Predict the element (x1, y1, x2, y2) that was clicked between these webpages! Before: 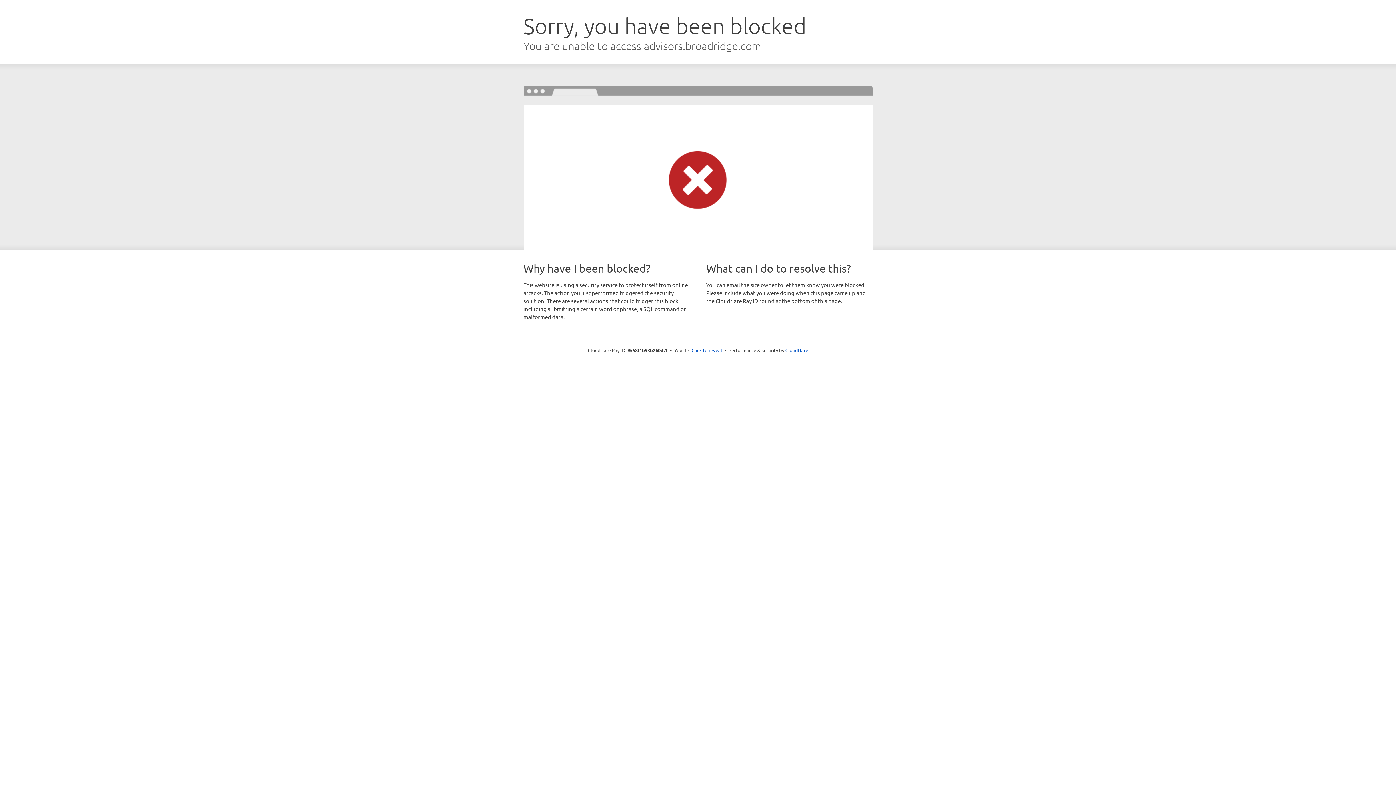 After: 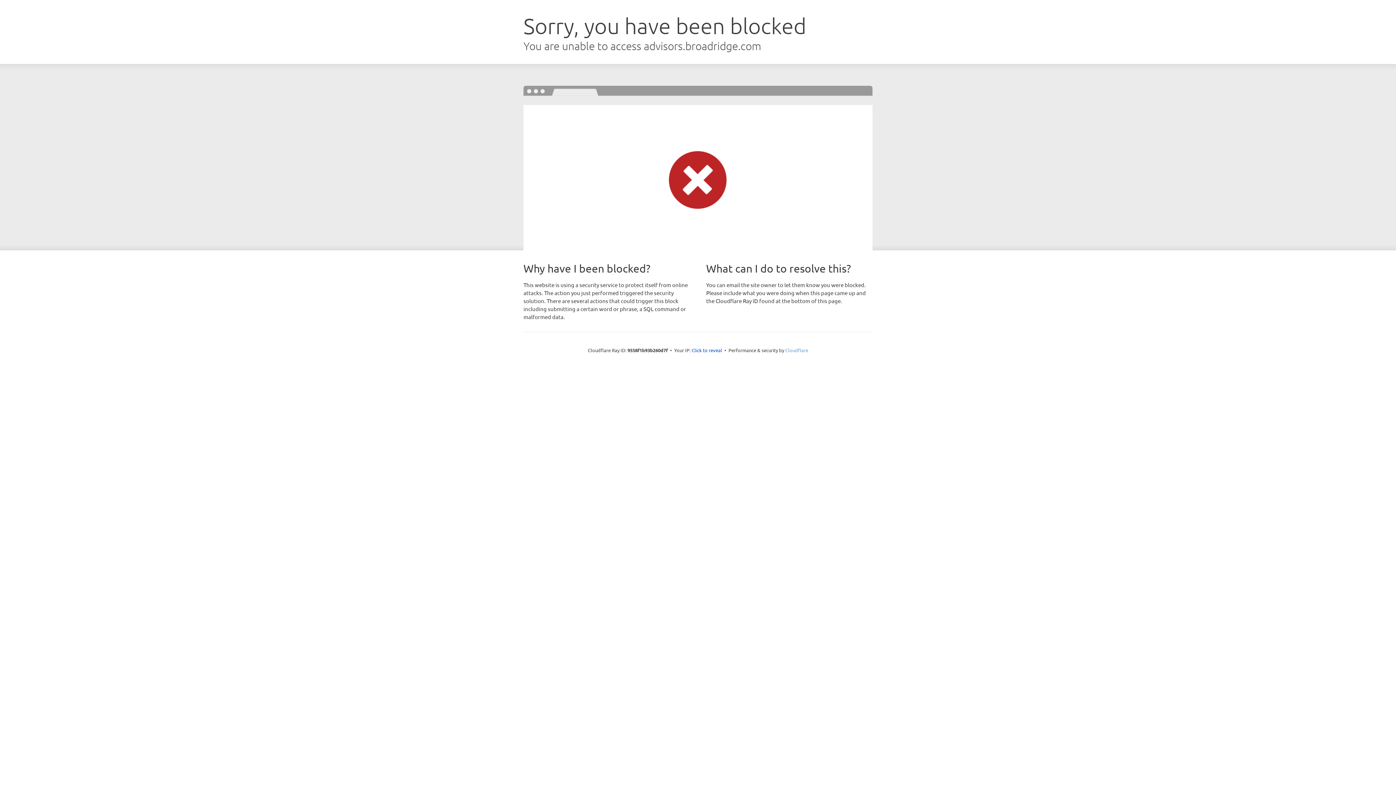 Action: label: Cloudflare bbox: (785, 347, 808, 353)